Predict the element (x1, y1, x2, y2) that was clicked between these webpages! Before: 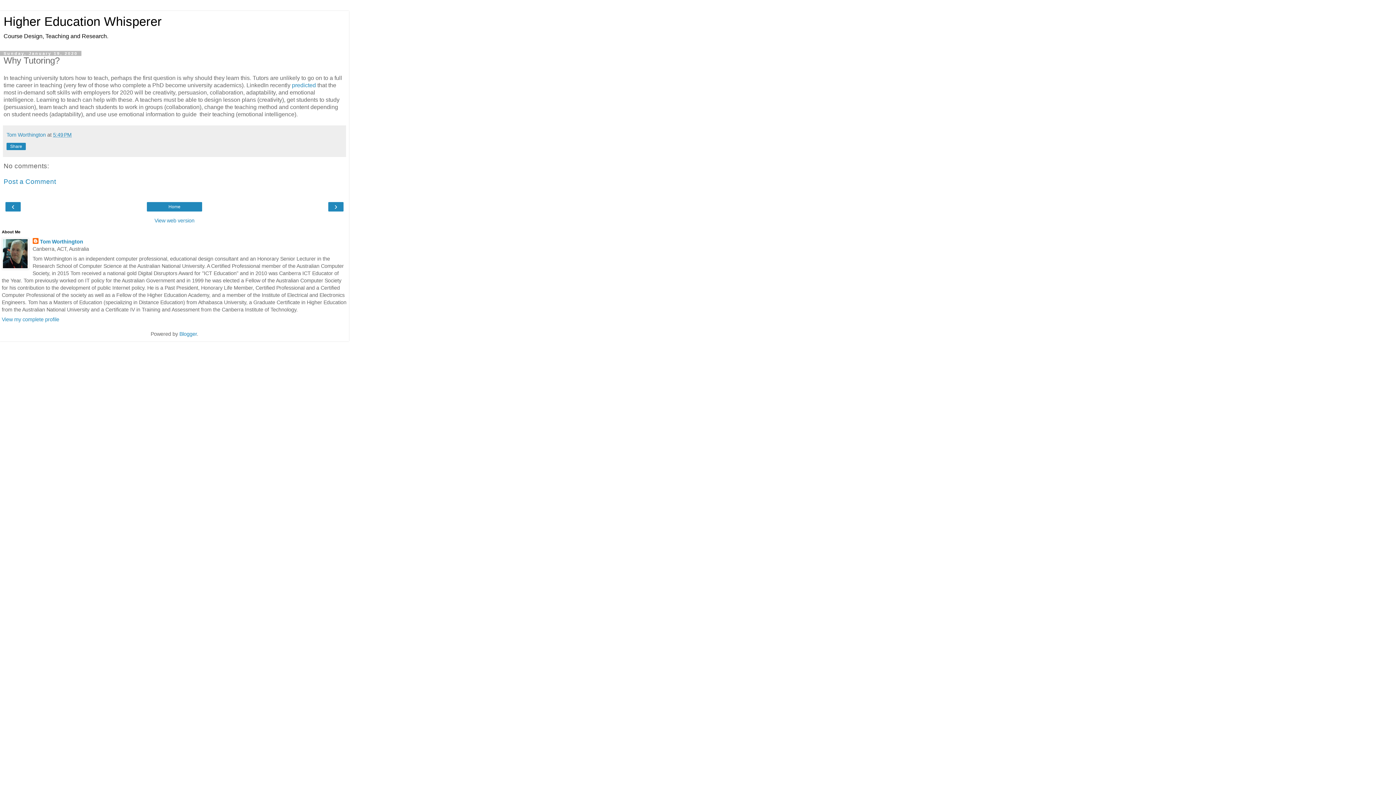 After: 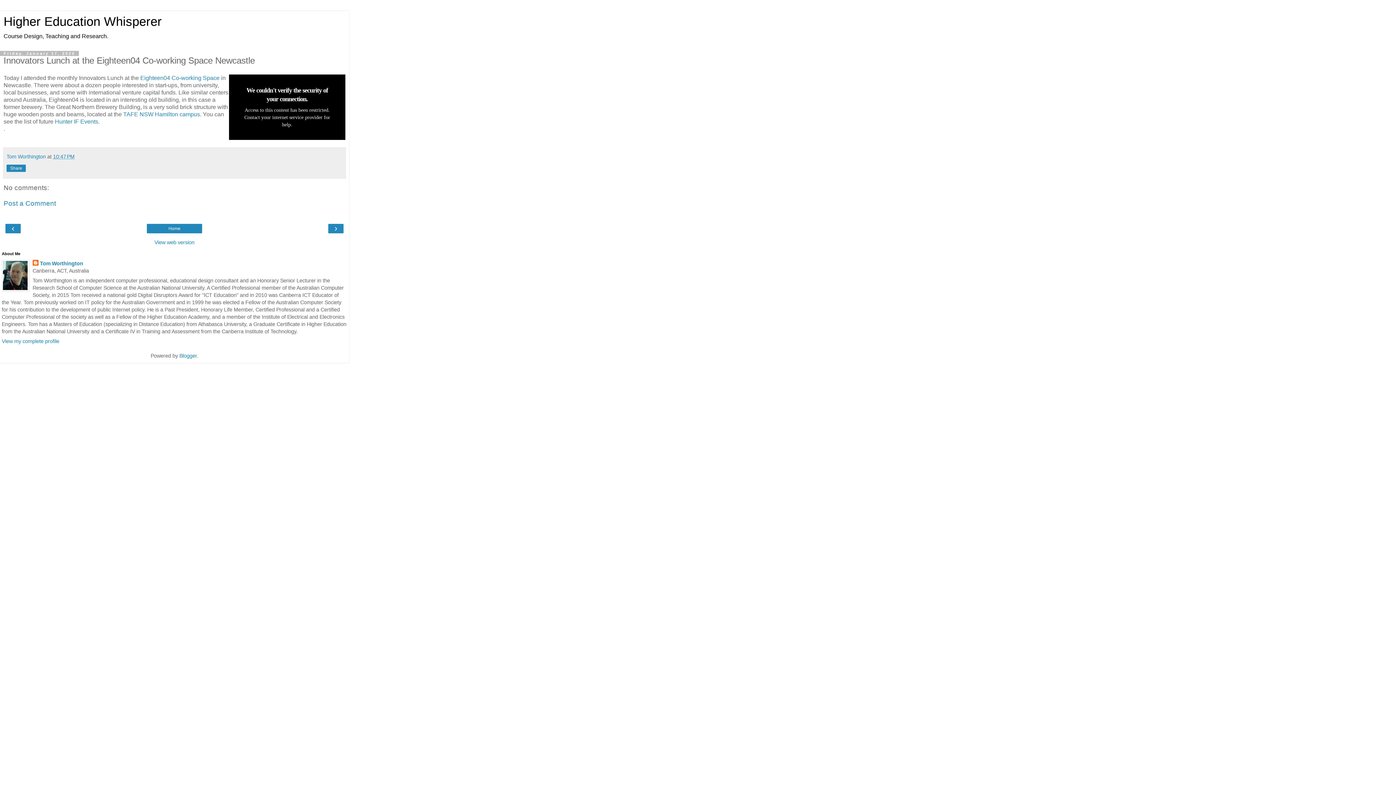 Action: label: › bbox: (330, 203, 341, 210)